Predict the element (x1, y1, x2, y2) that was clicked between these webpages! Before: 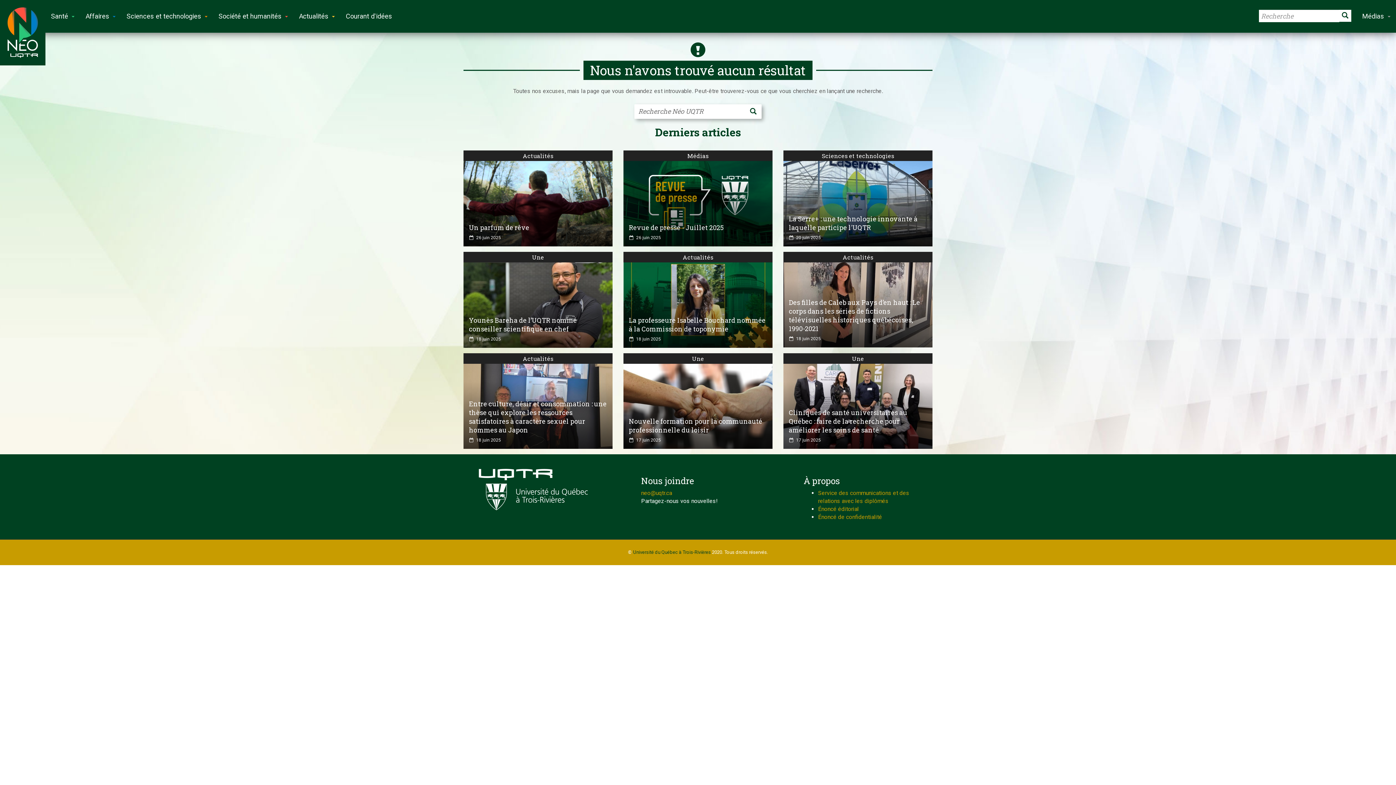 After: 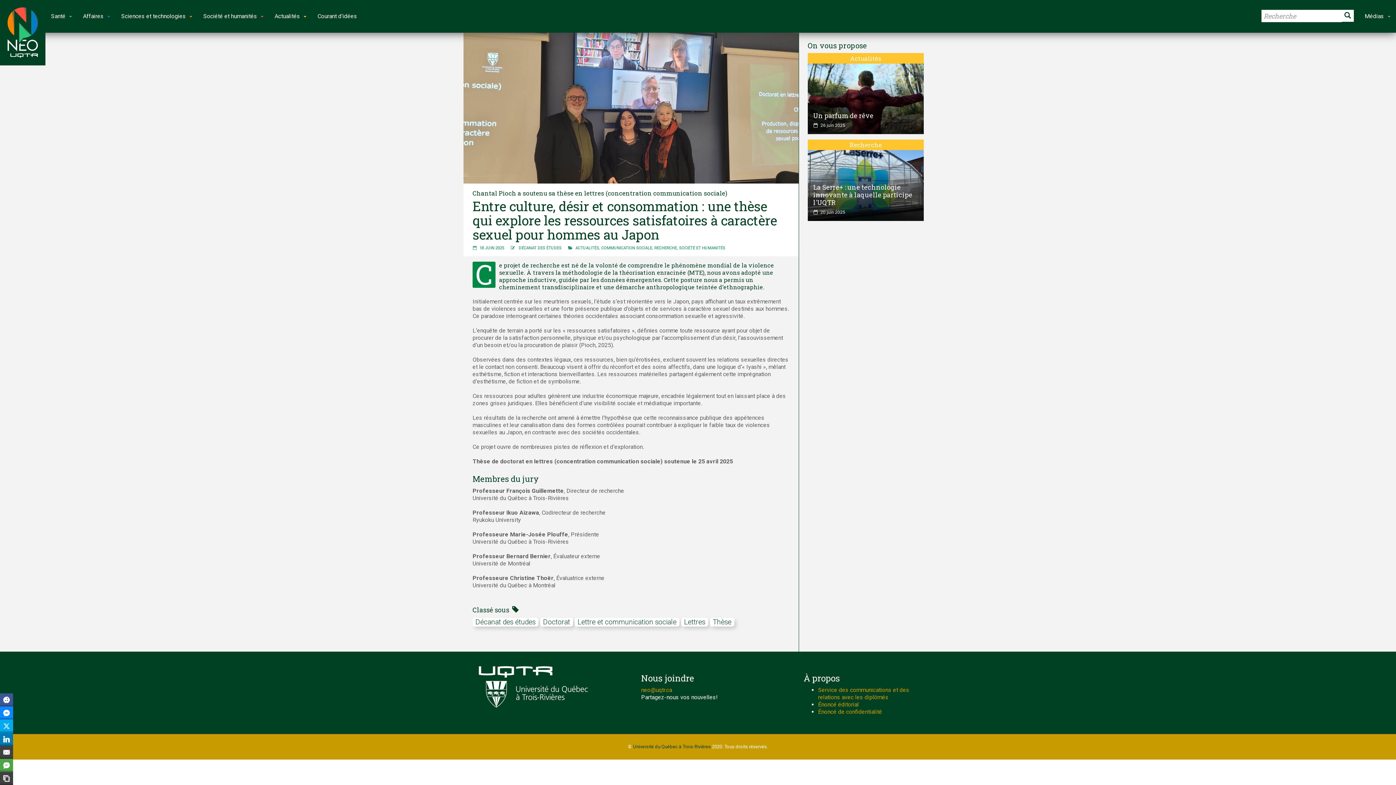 Action: label: Entre culture, désir et consommation : une thèse qui explore les ressources satisfatoires à caractère sexuel pour hommes au Japon bbox: (469, 399, 606, 434)